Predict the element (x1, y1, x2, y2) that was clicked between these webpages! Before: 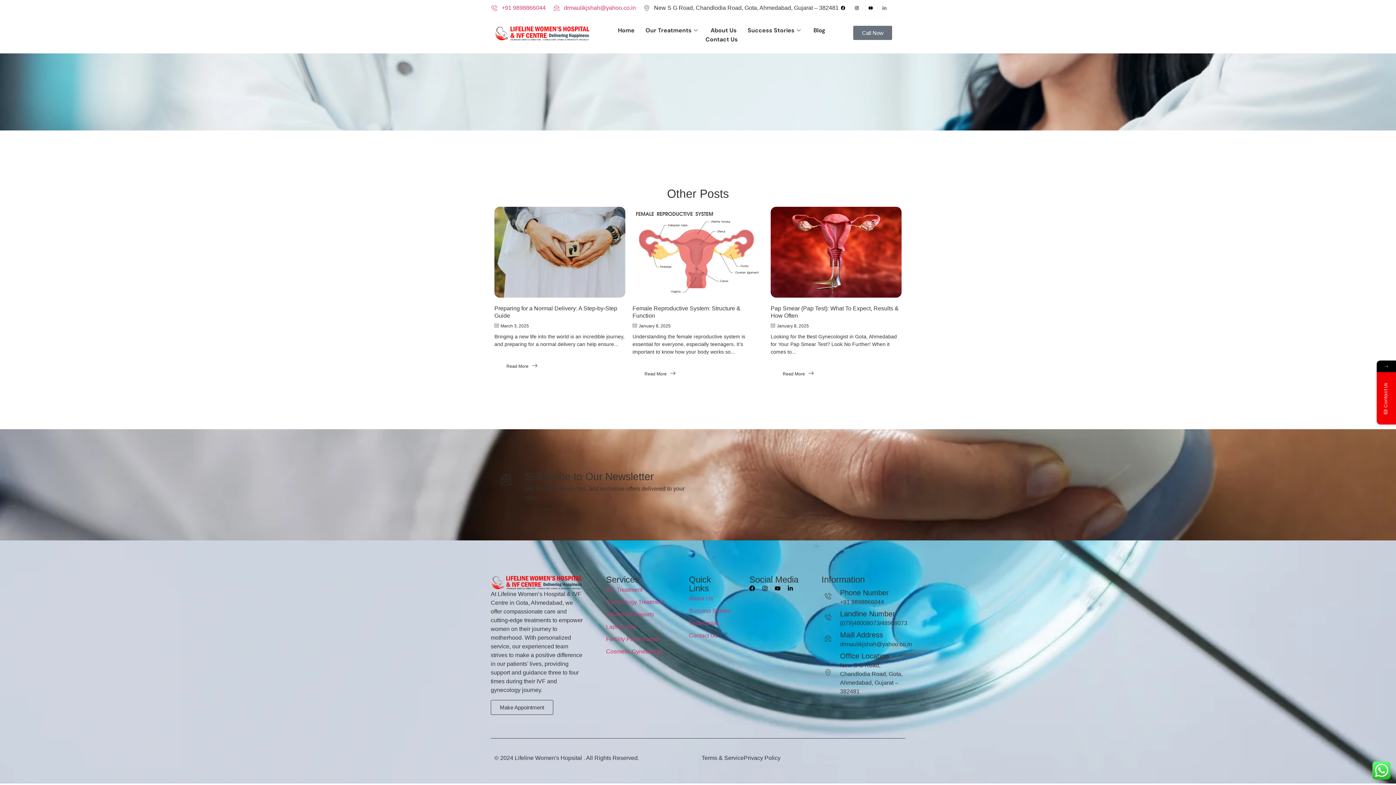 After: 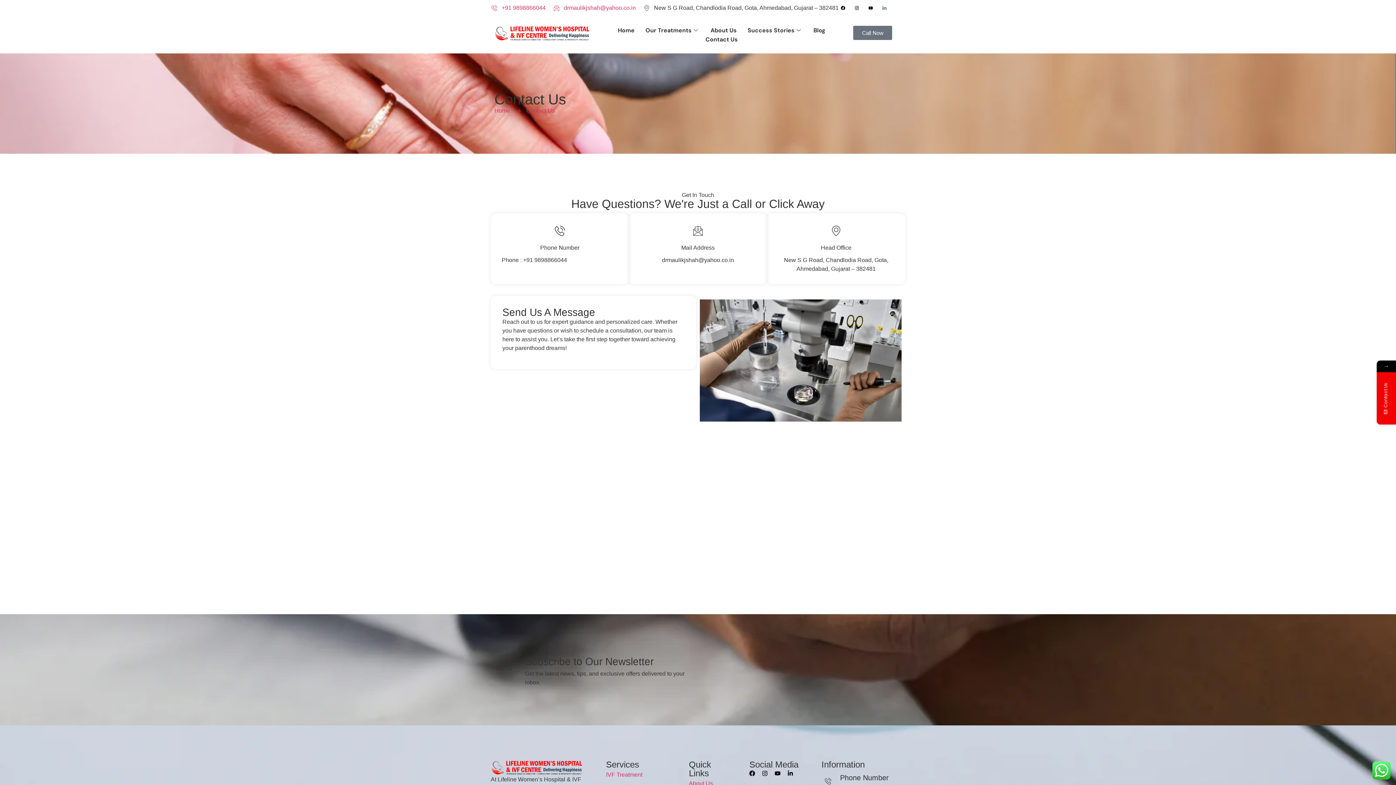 Action: label: Make Appointment bbox: (490, 700, 553, 715)